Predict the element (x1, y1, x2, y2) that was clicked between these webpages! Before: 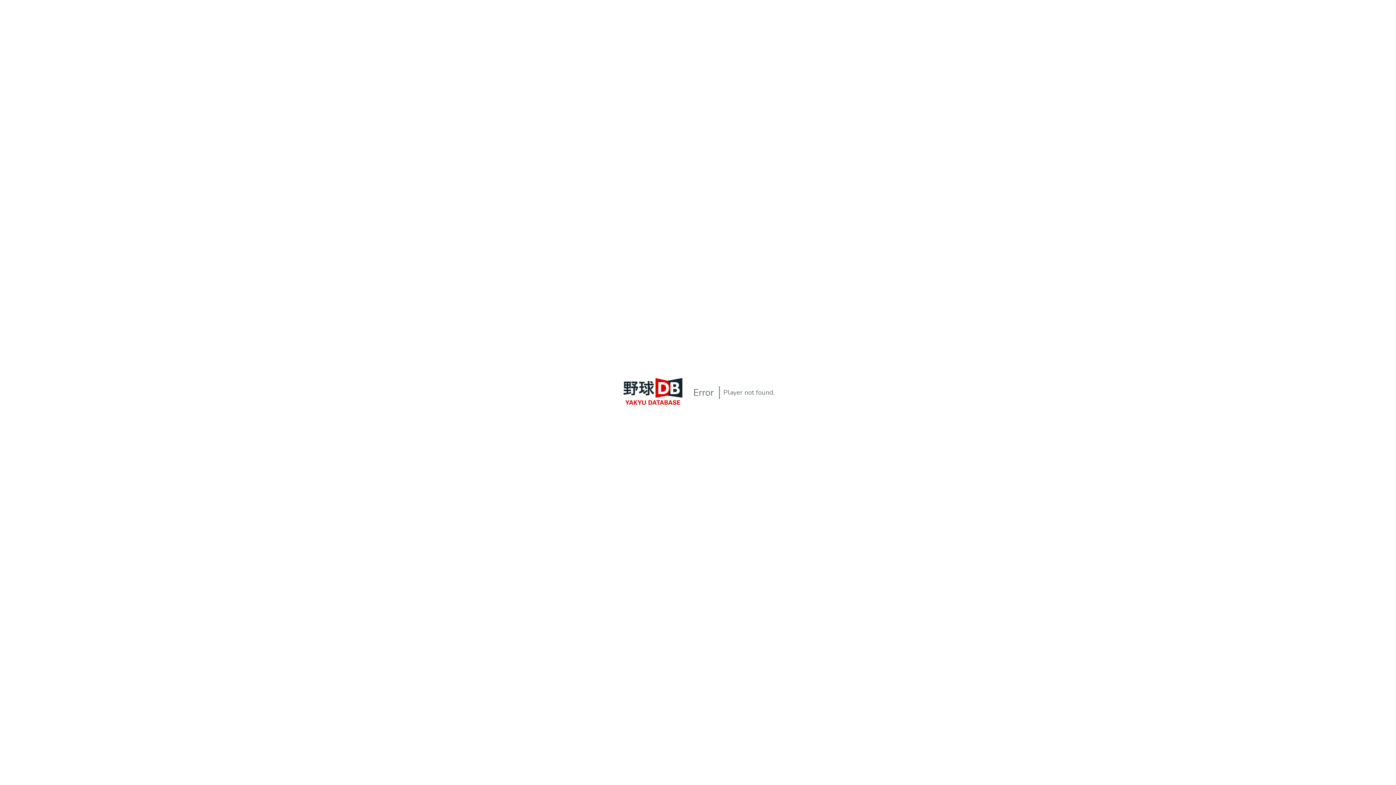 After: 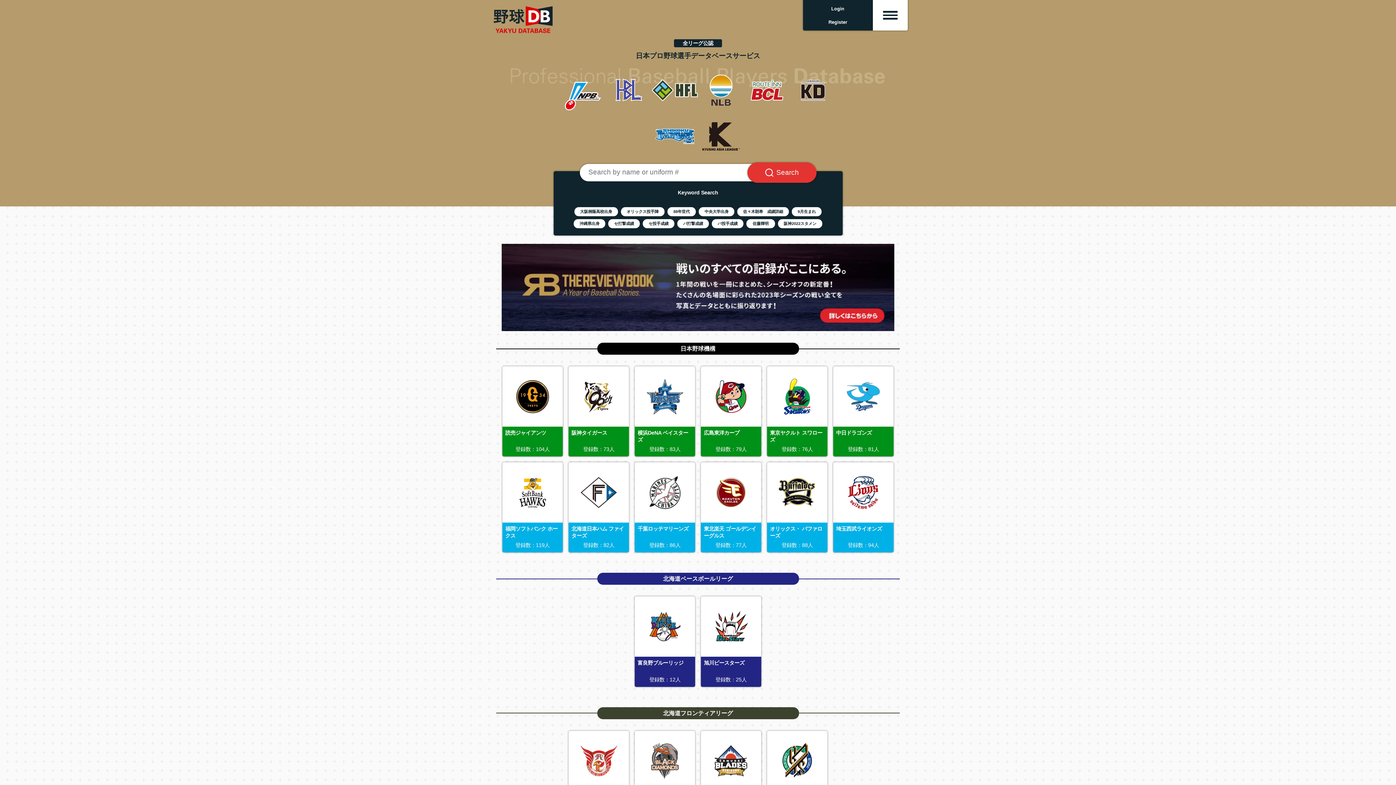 Action: bbox: (618, 405, 688, 413) label: YakyuDB Top Page